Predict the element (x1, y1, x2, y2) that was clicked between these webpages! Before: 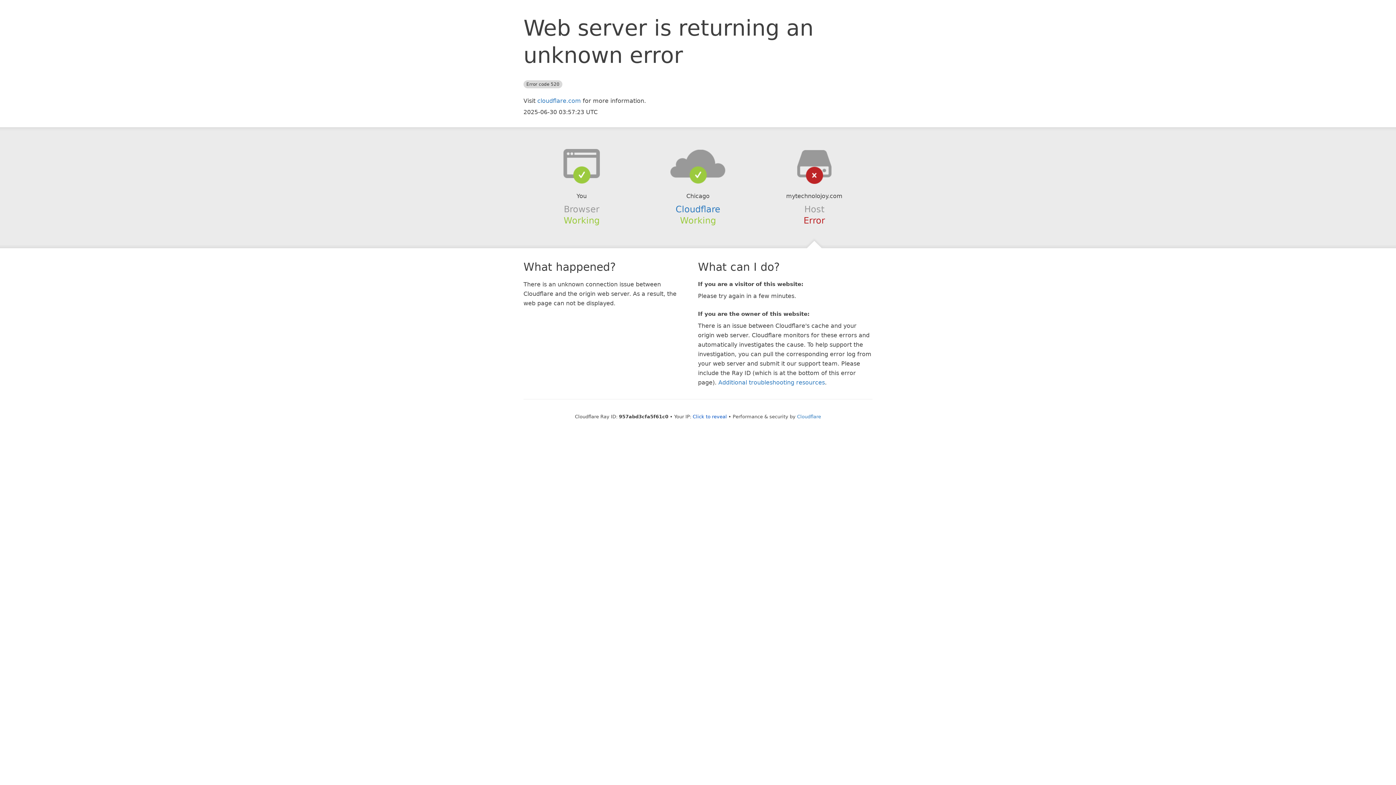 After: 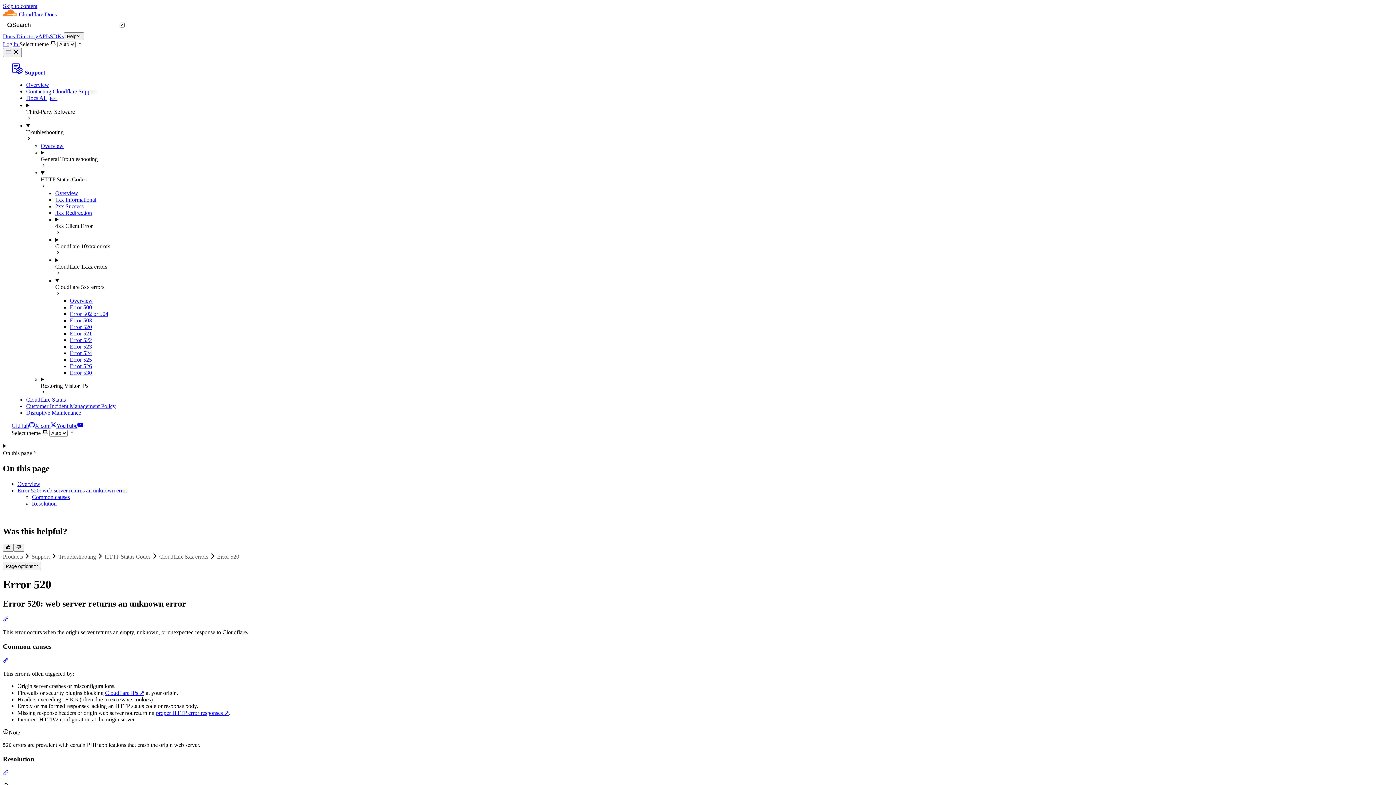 Action: label: Additional troubleshooting resources bbox: (718, 379, 825, 386)